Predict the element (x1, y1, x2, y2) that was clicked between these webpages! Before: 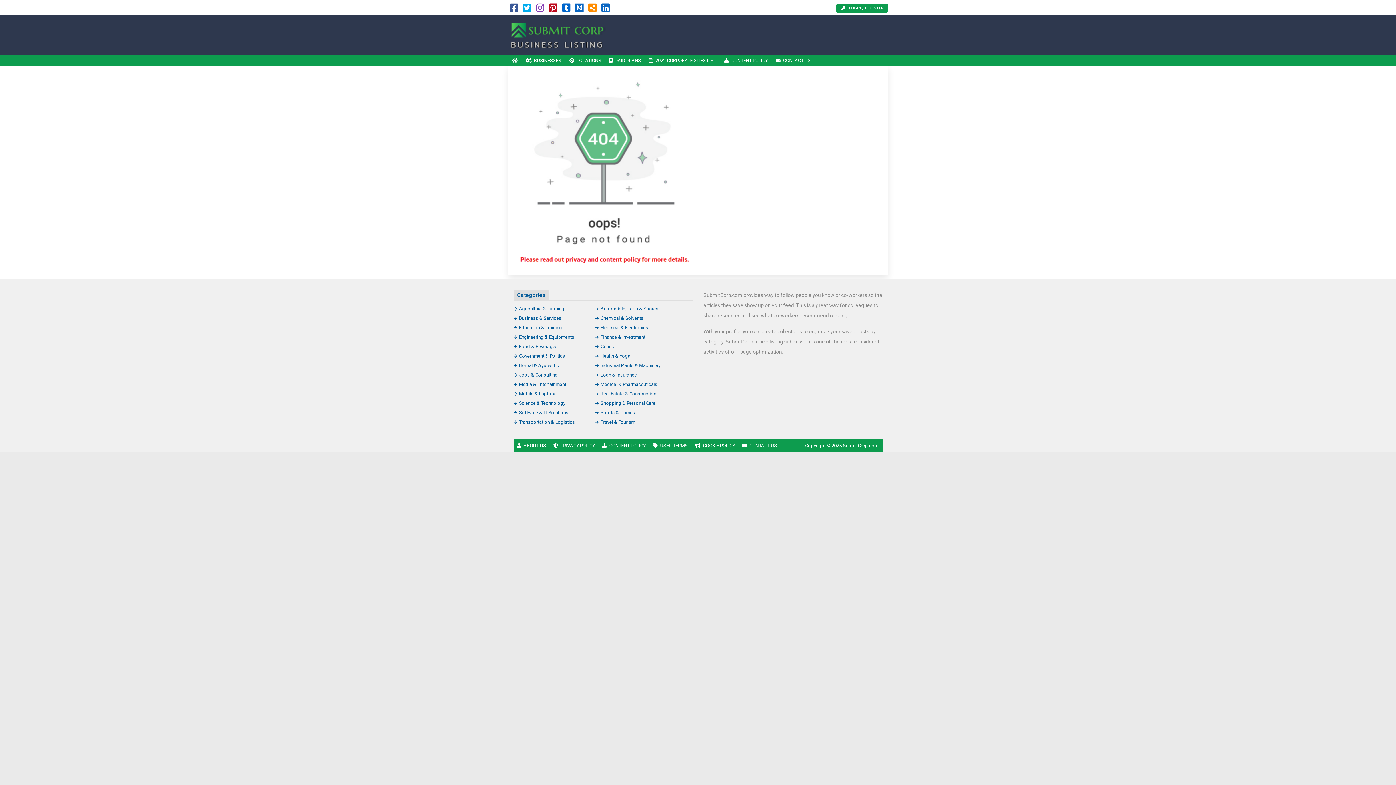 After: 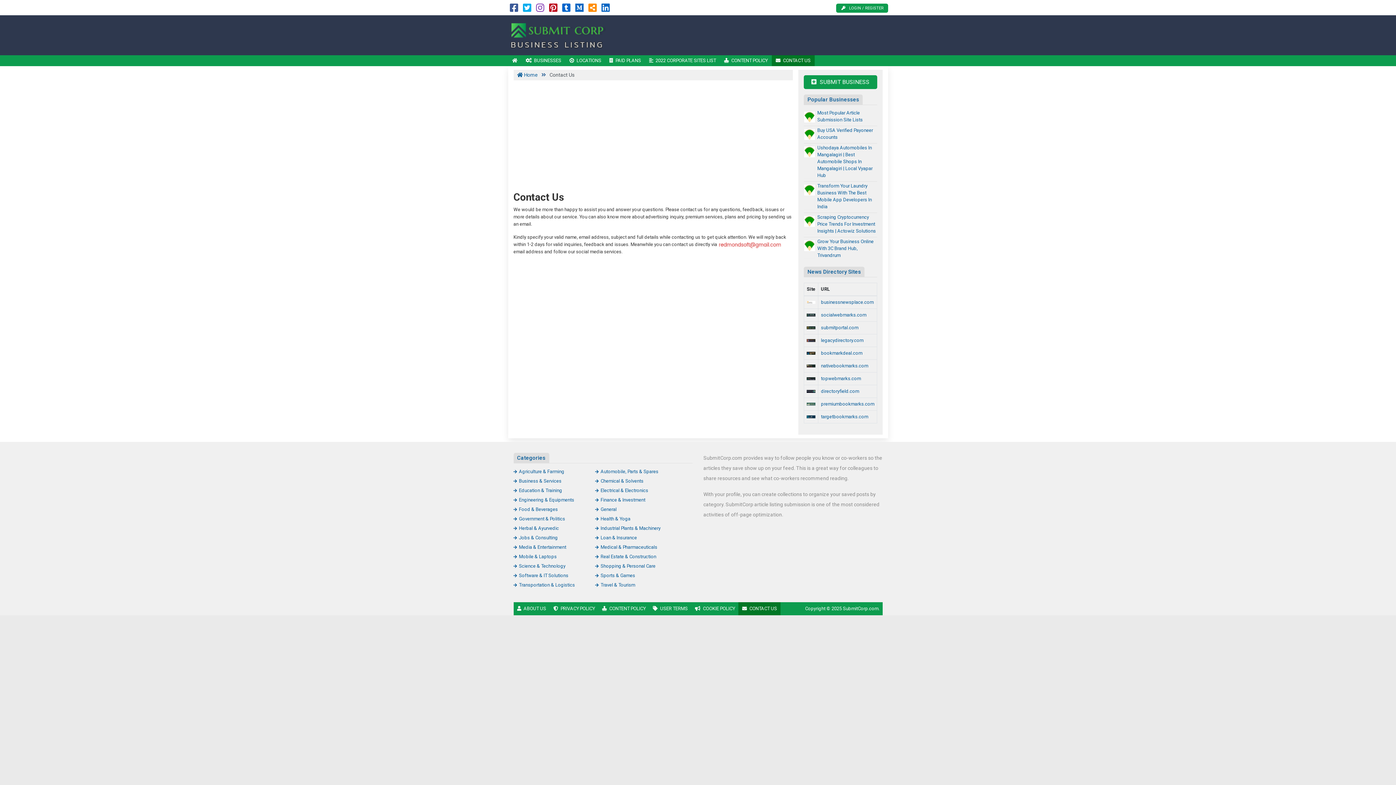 Action: bbox: (738, 439, 780, 452) label: CONTACT US